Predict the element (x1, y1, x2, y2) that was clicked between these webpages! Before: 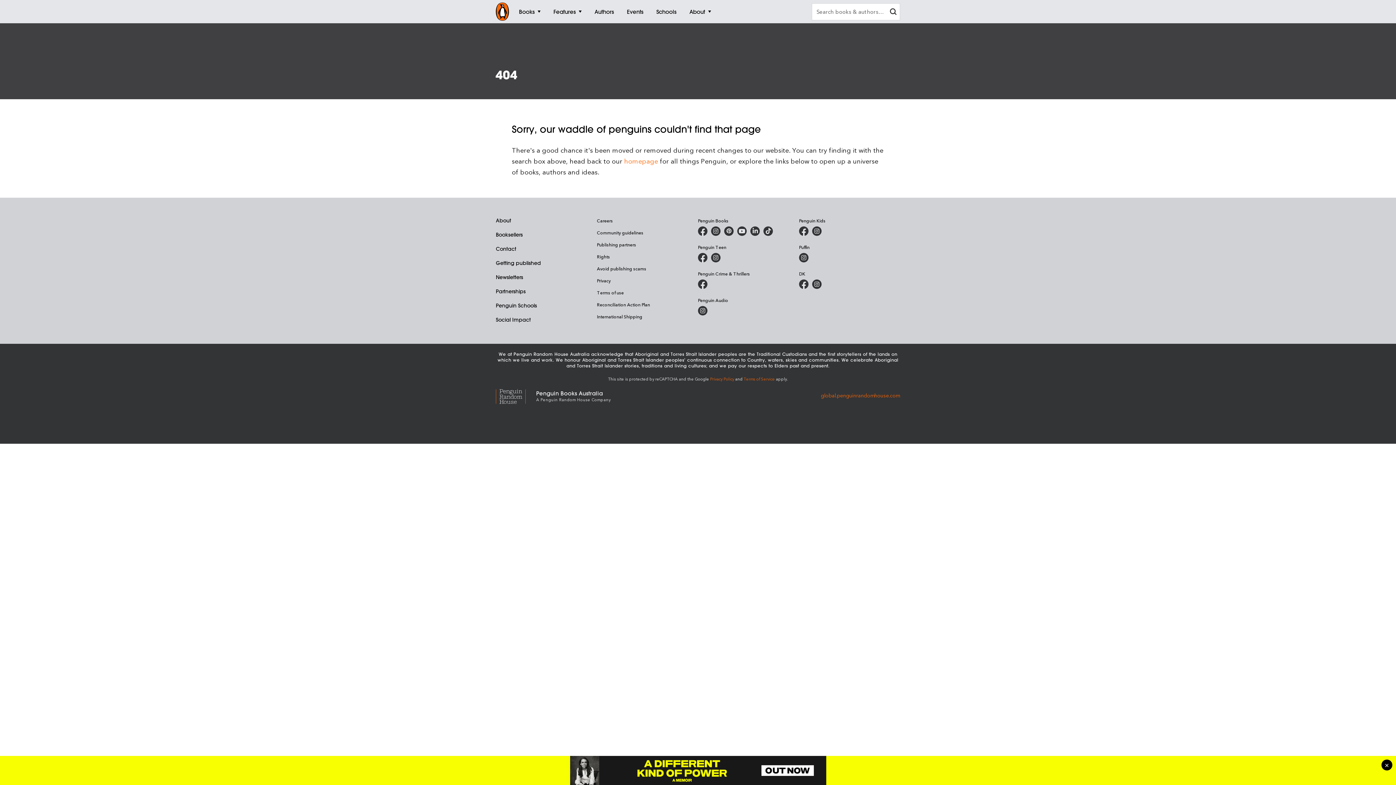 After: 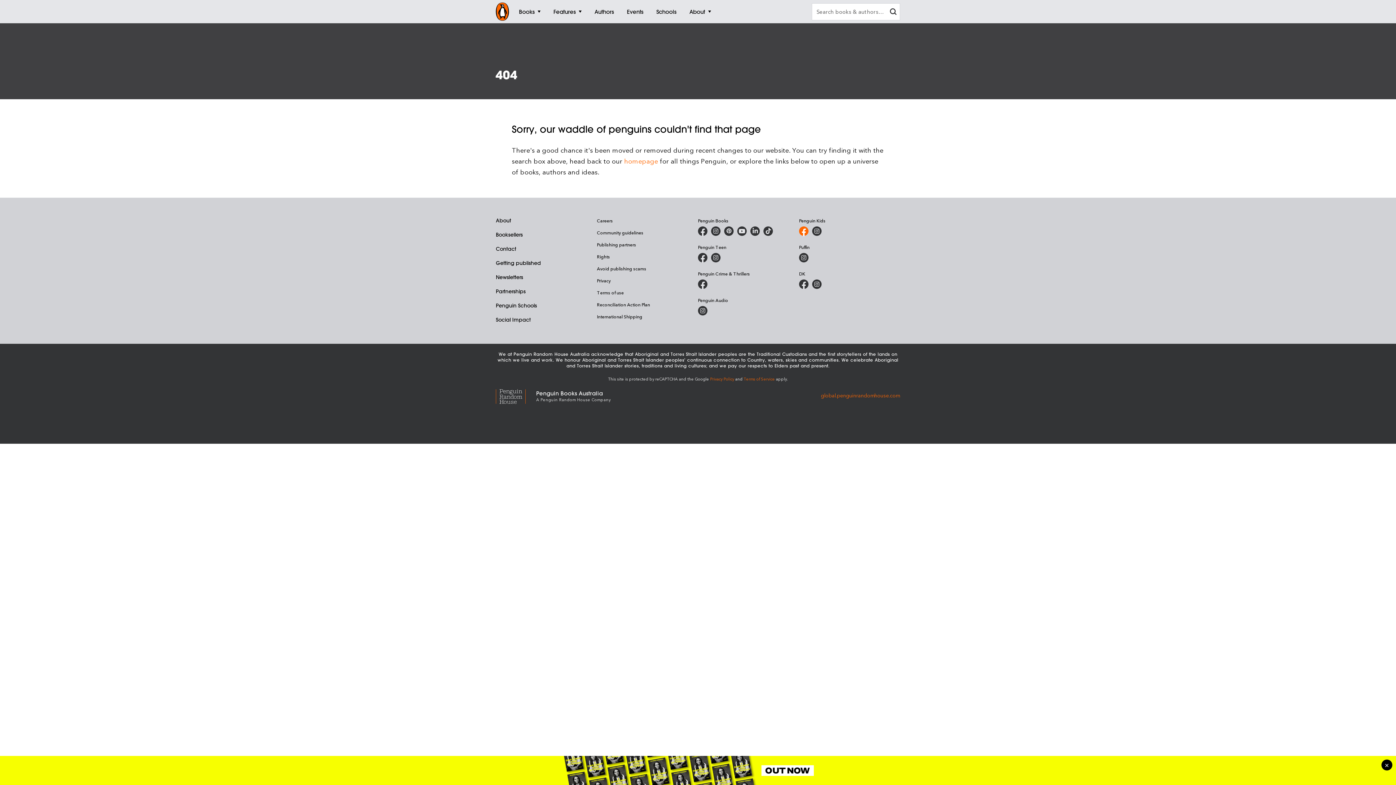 Action: bbox: (799, 226, 808, 236) label: Penguin Kids on Facebook